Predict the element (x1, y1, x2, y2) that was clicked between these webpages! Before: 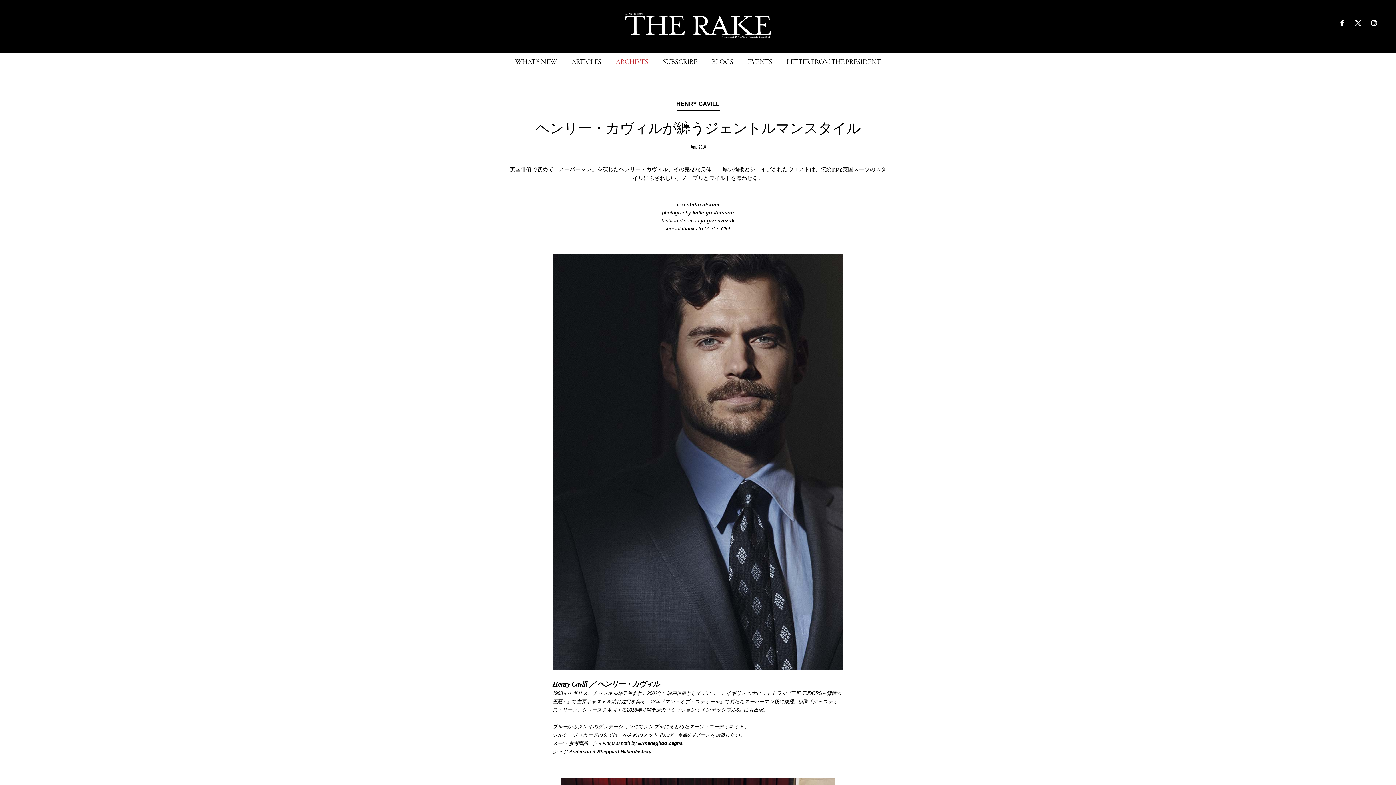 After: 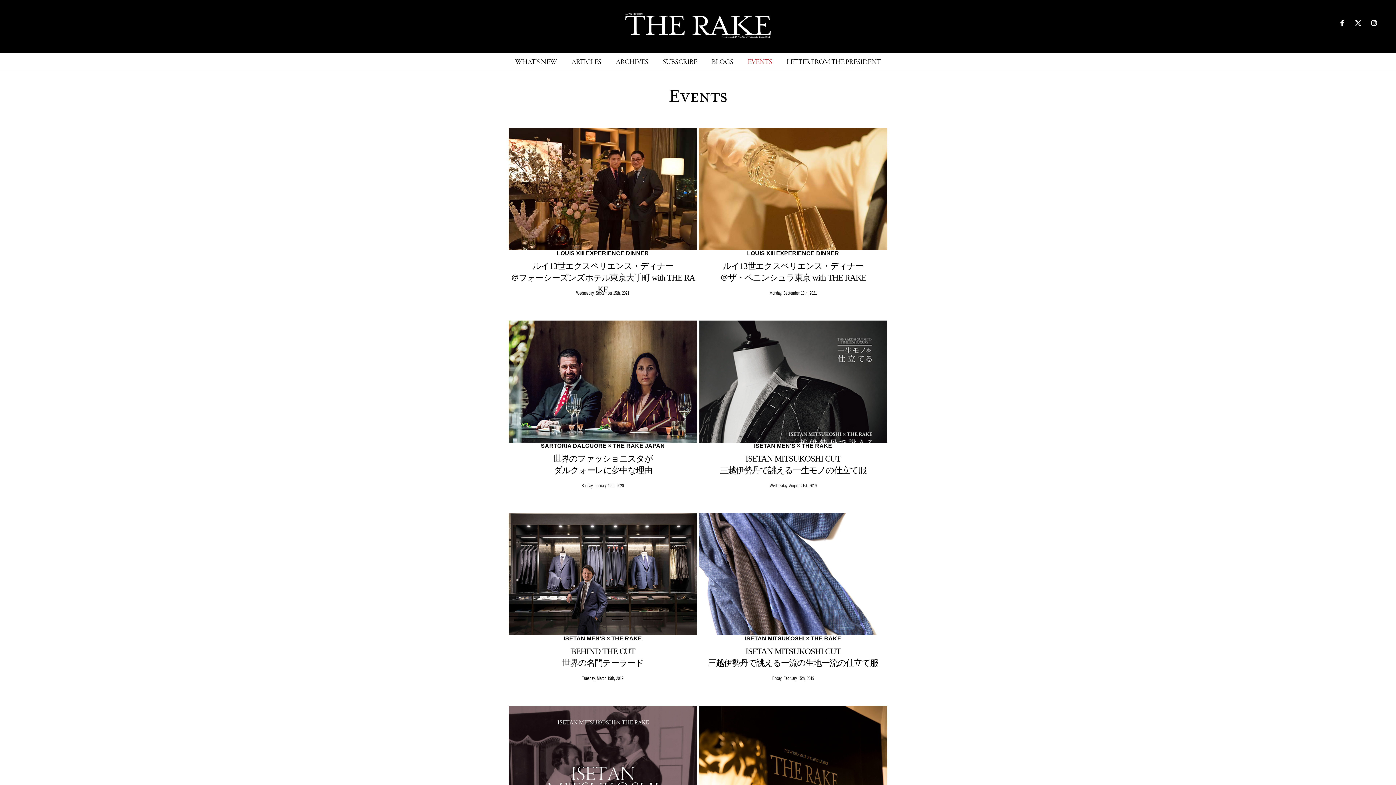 Action: label: EVENTS bbox: (748, 56, 772, 68)